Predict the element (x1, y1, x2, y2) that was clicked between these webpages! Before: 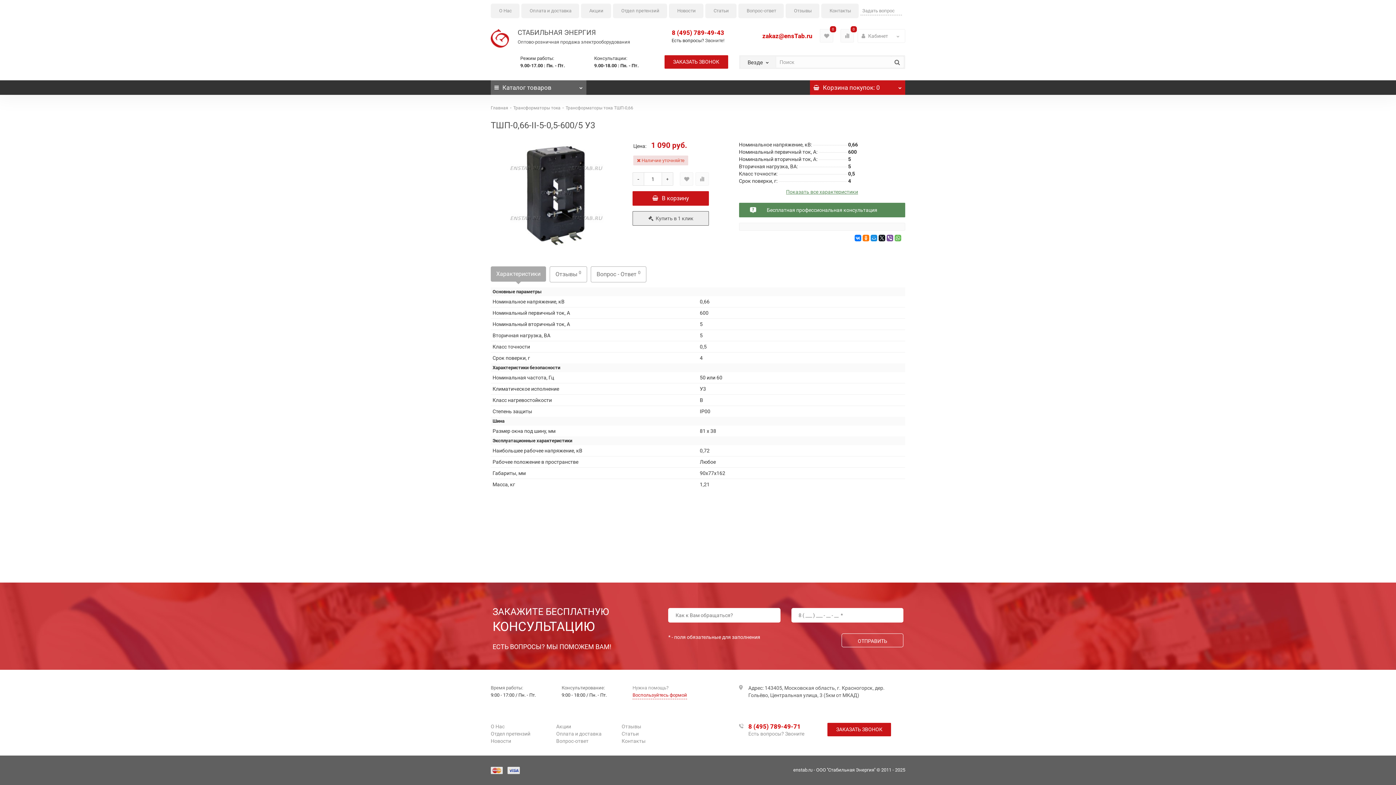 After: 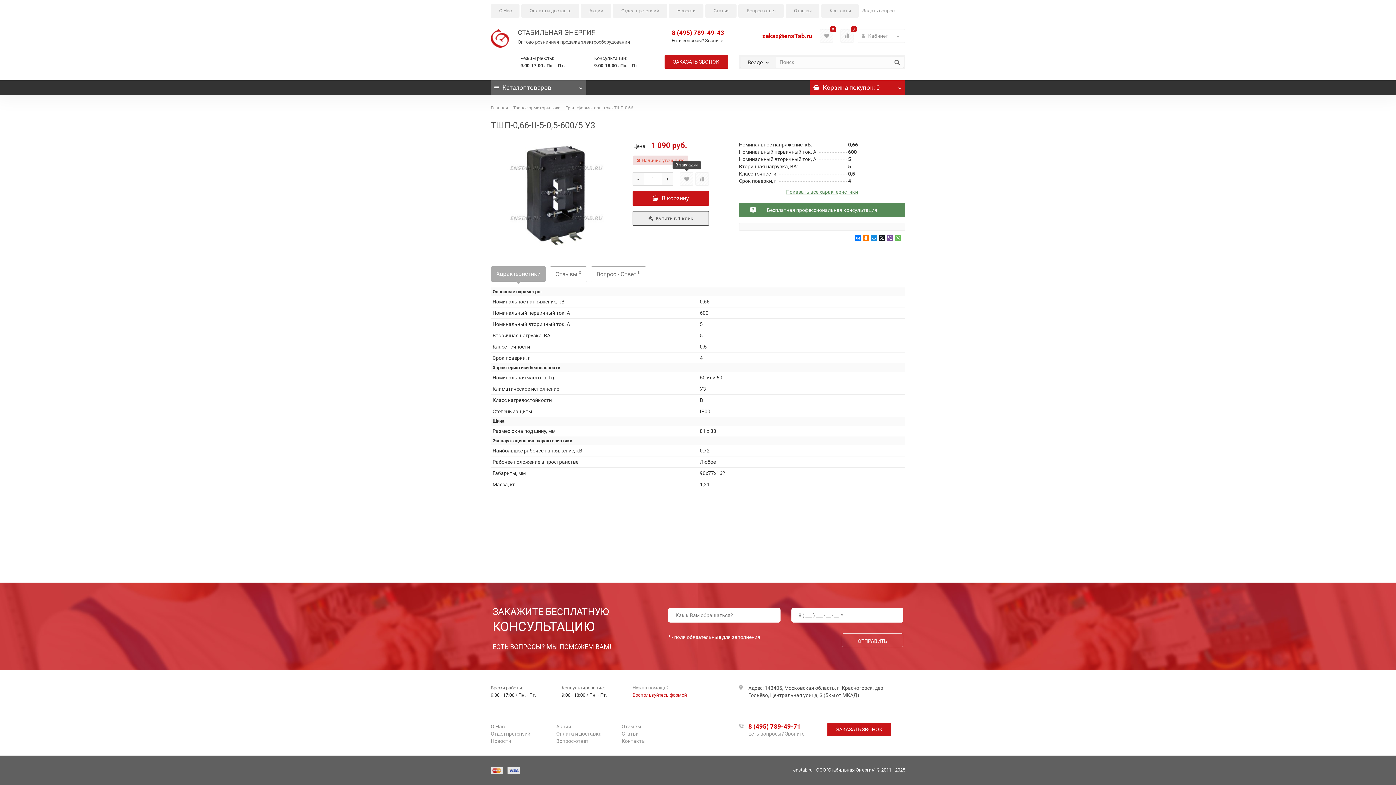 Action: bbox: (680, 172, 693, 185)